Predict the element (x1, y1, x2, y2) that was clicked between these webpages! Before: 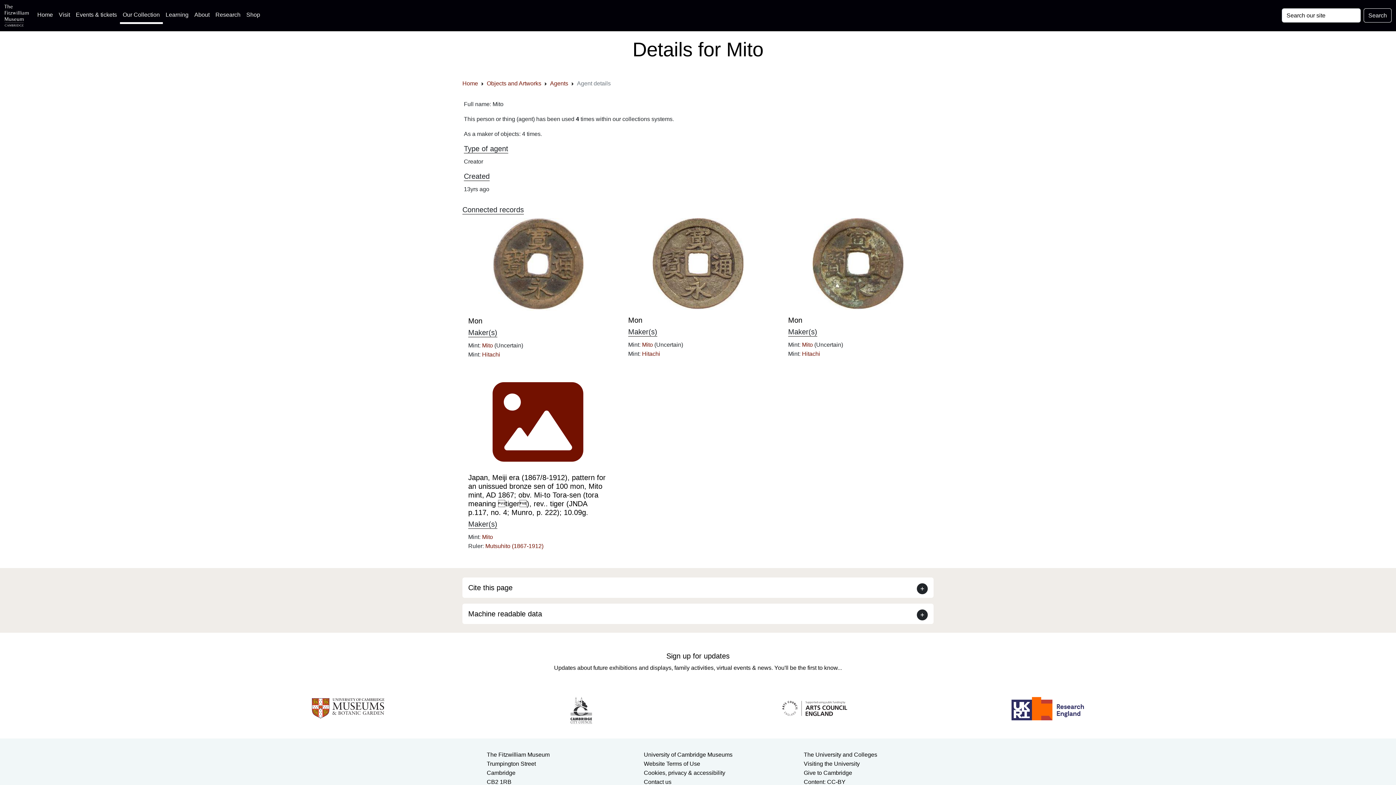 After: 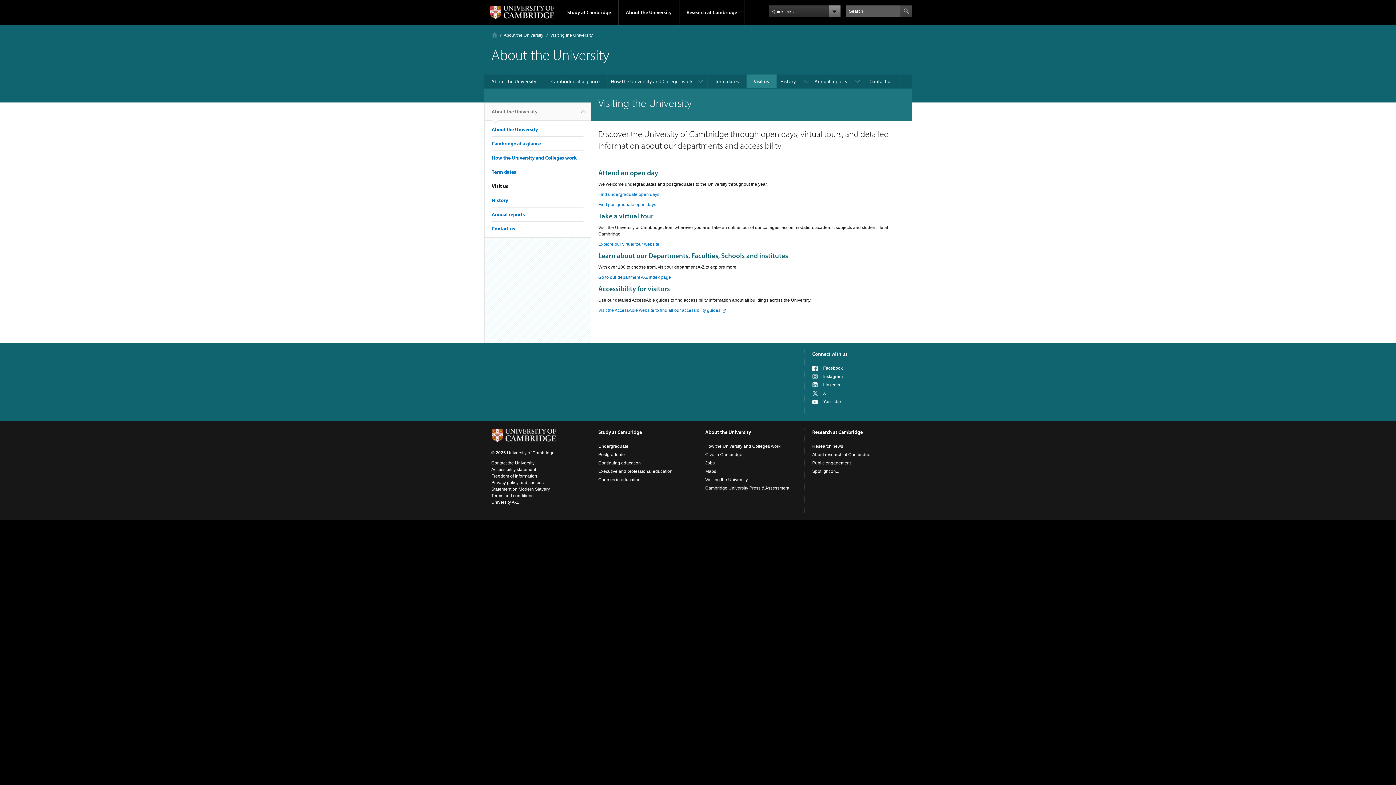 Action: bbox: (804, 761, 860, 767) label: How to visit the university